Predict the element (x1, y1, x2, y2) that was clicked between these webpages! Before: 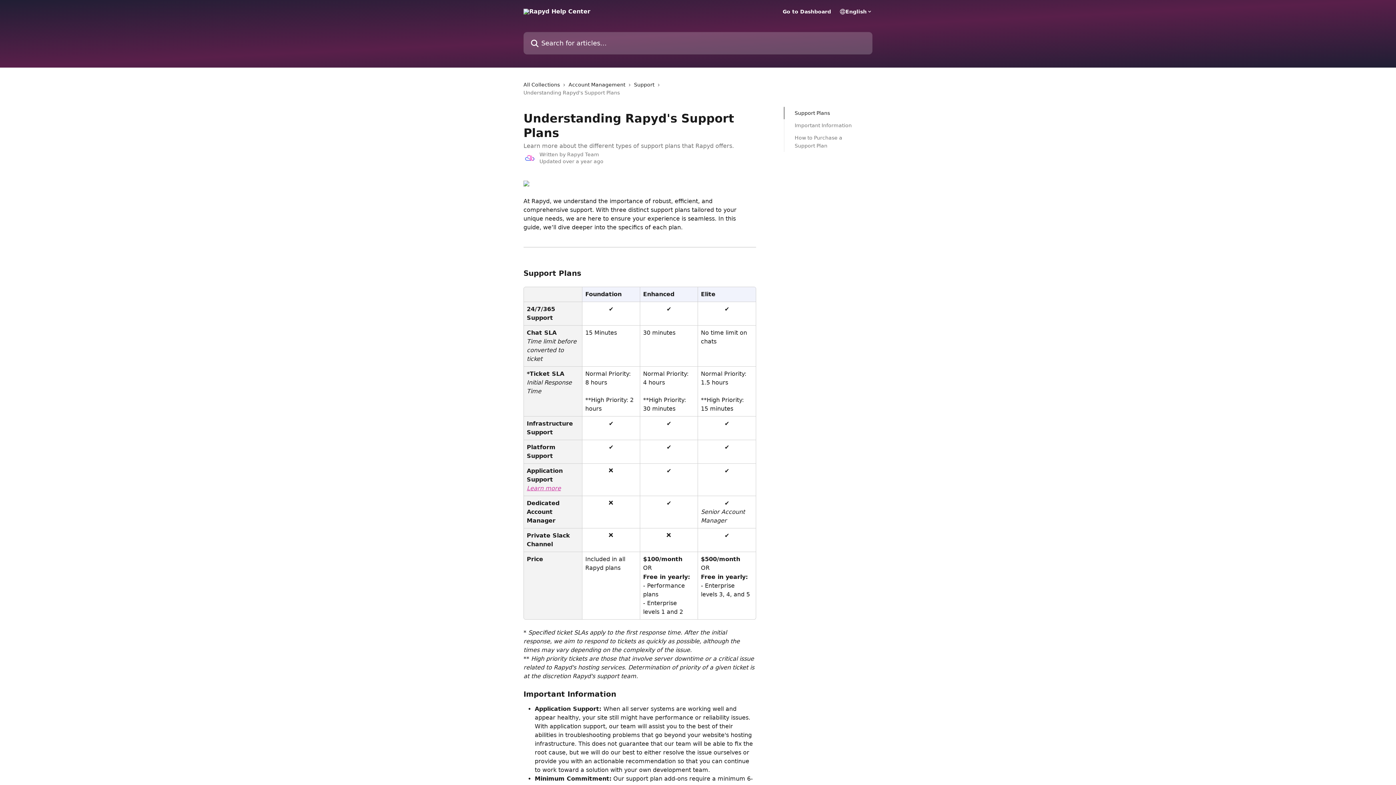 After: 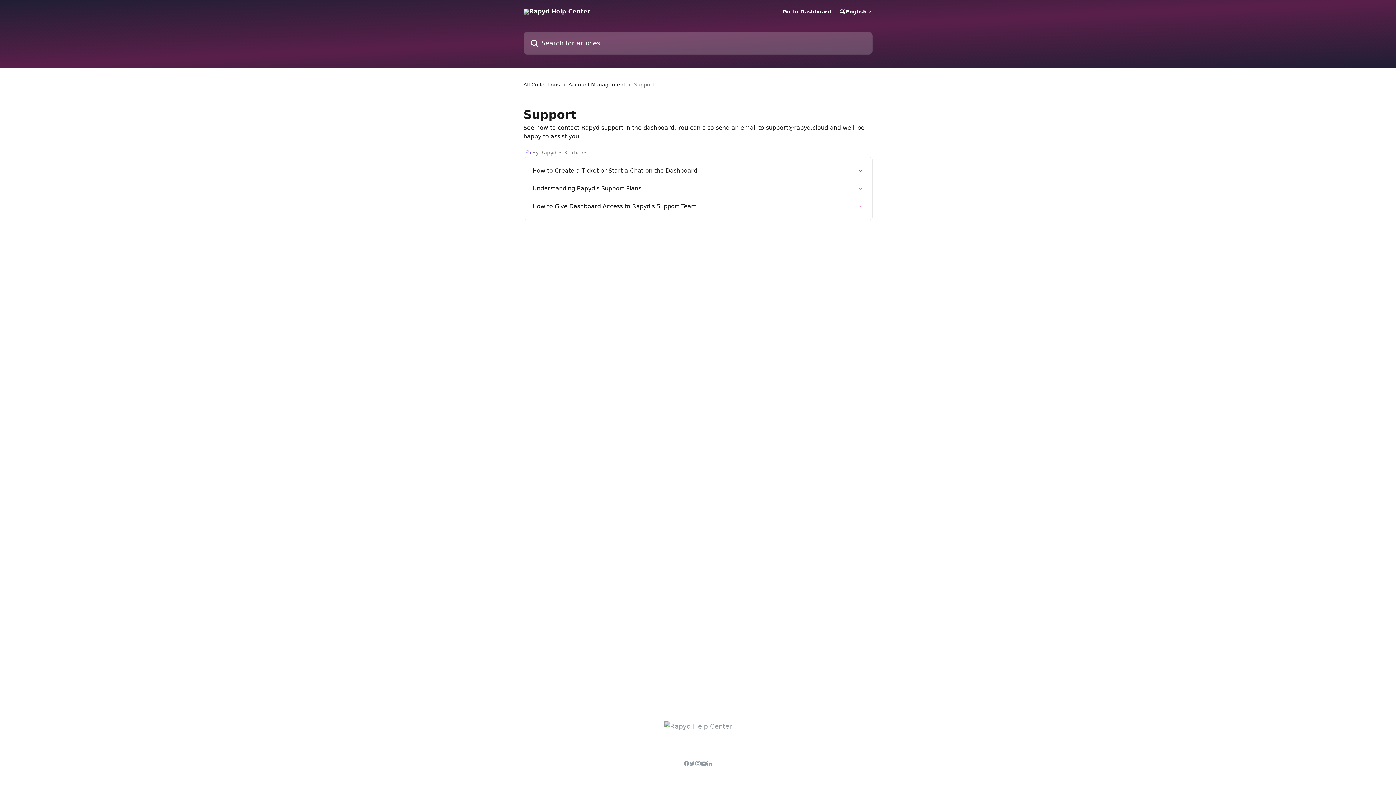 Action: bbox: (634, 80, 657, 88) label: Support